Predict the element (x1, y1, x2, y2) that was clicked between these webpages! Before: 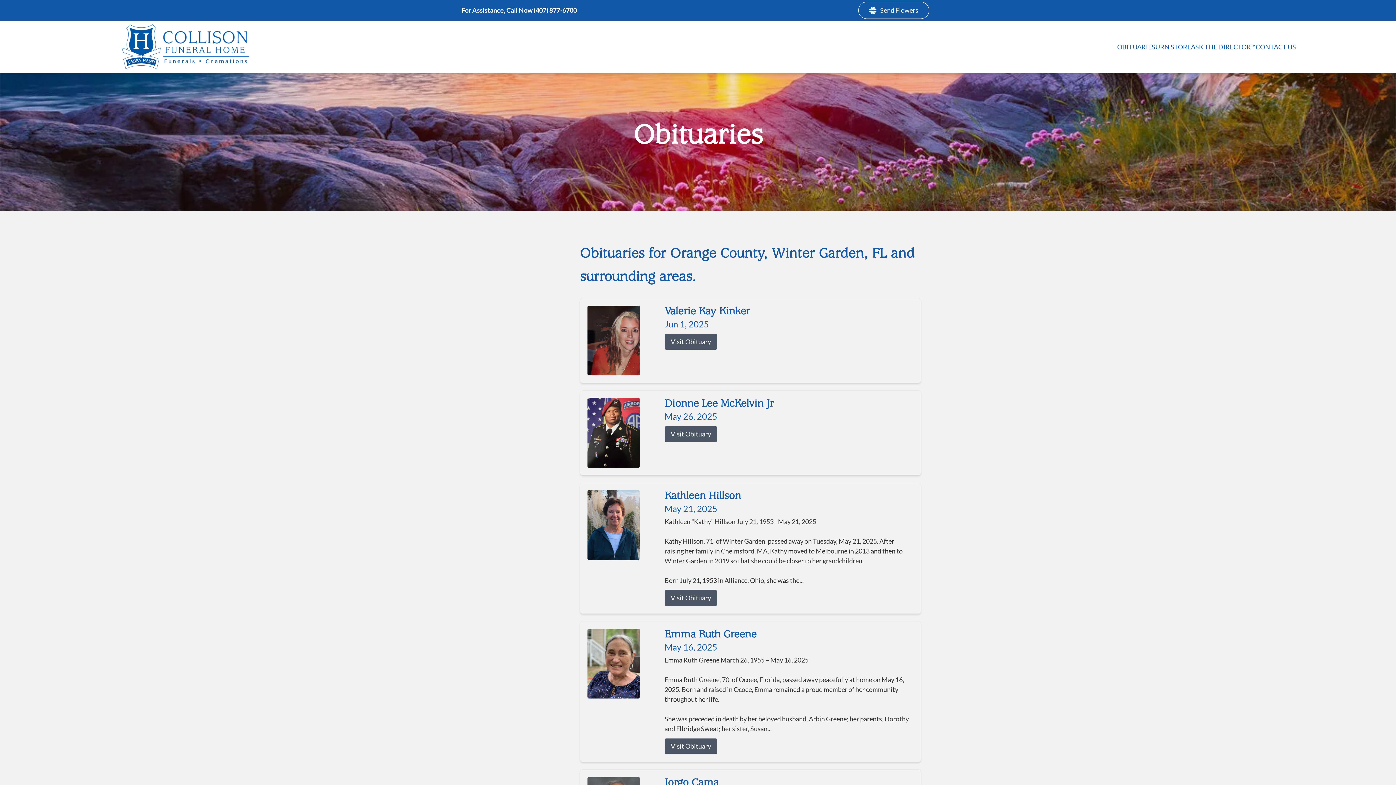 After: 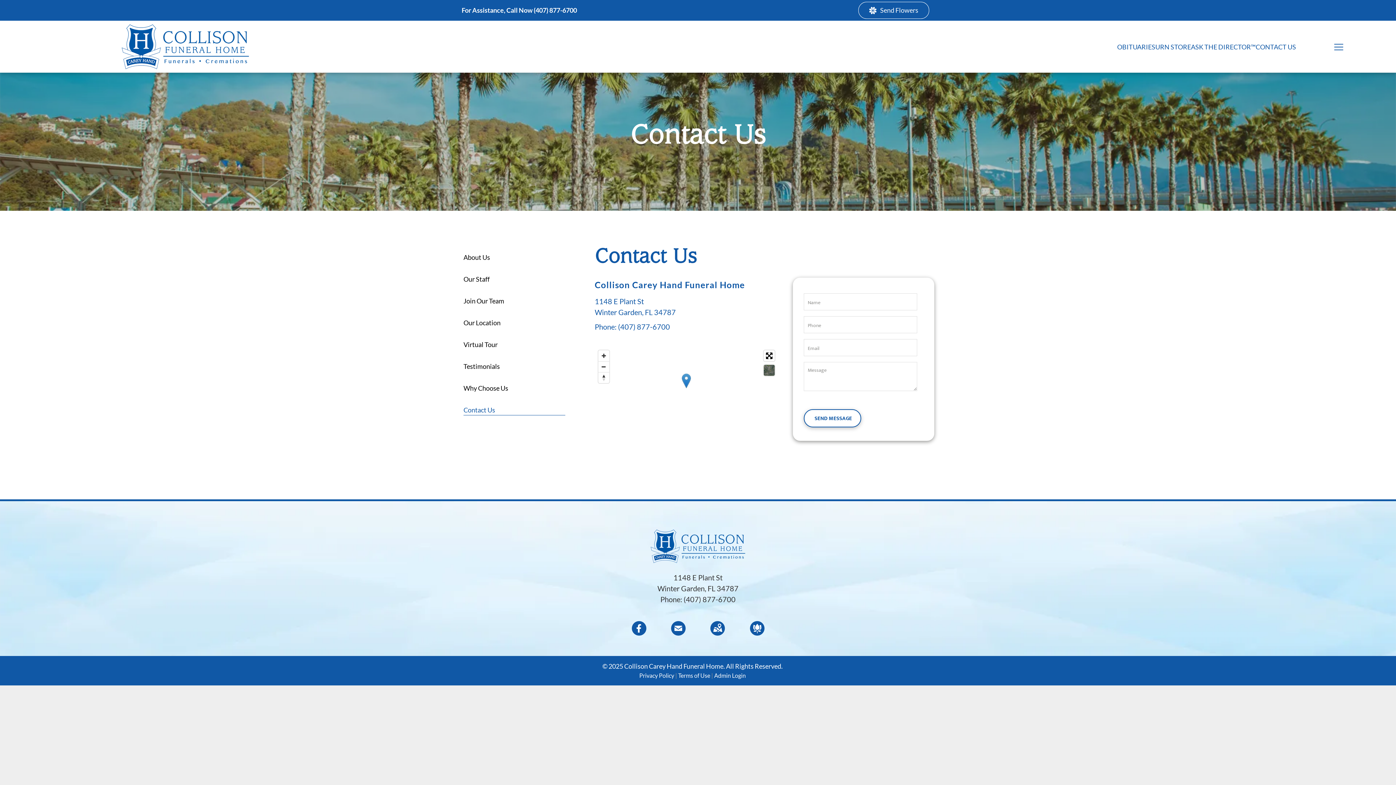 Action: label: CONTACT US bbox: (1256, 42, 1296, 50)